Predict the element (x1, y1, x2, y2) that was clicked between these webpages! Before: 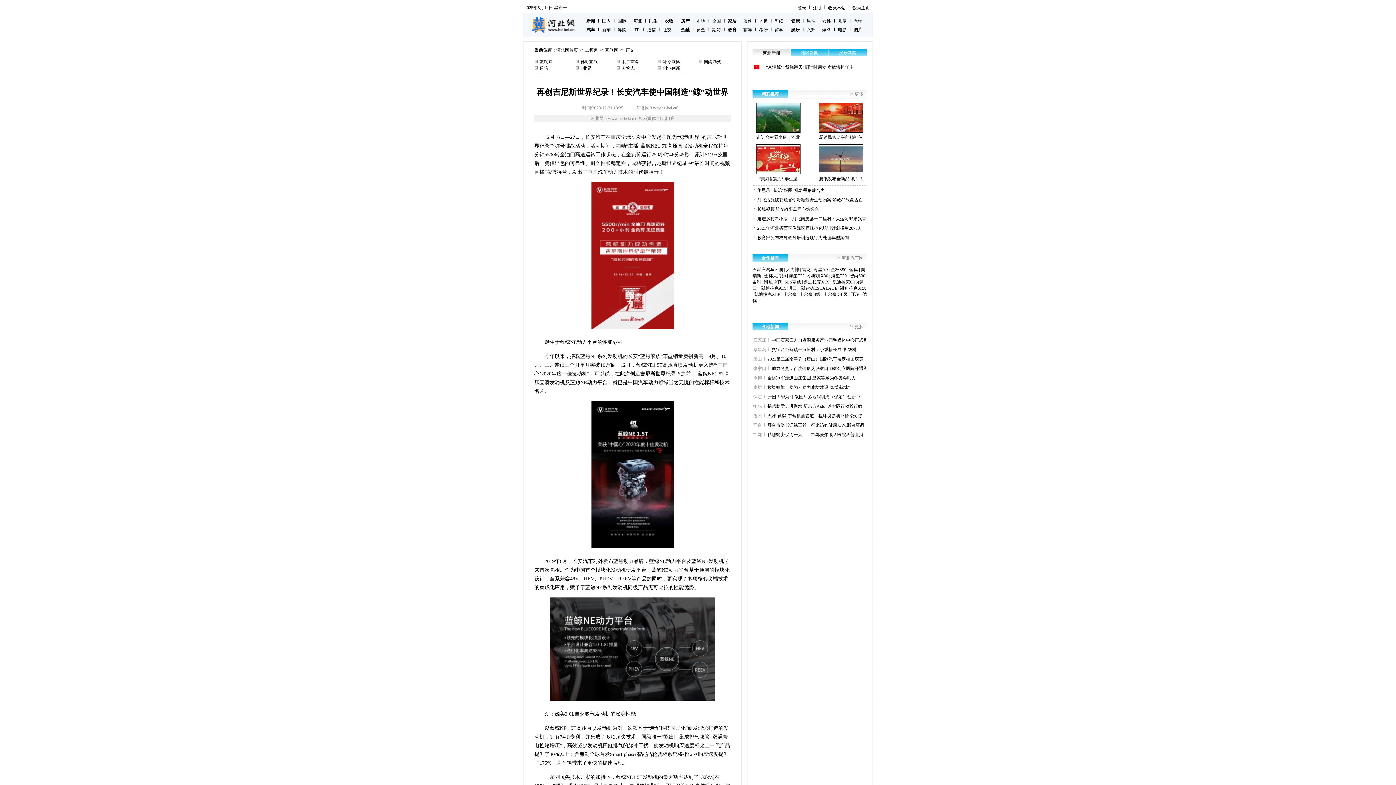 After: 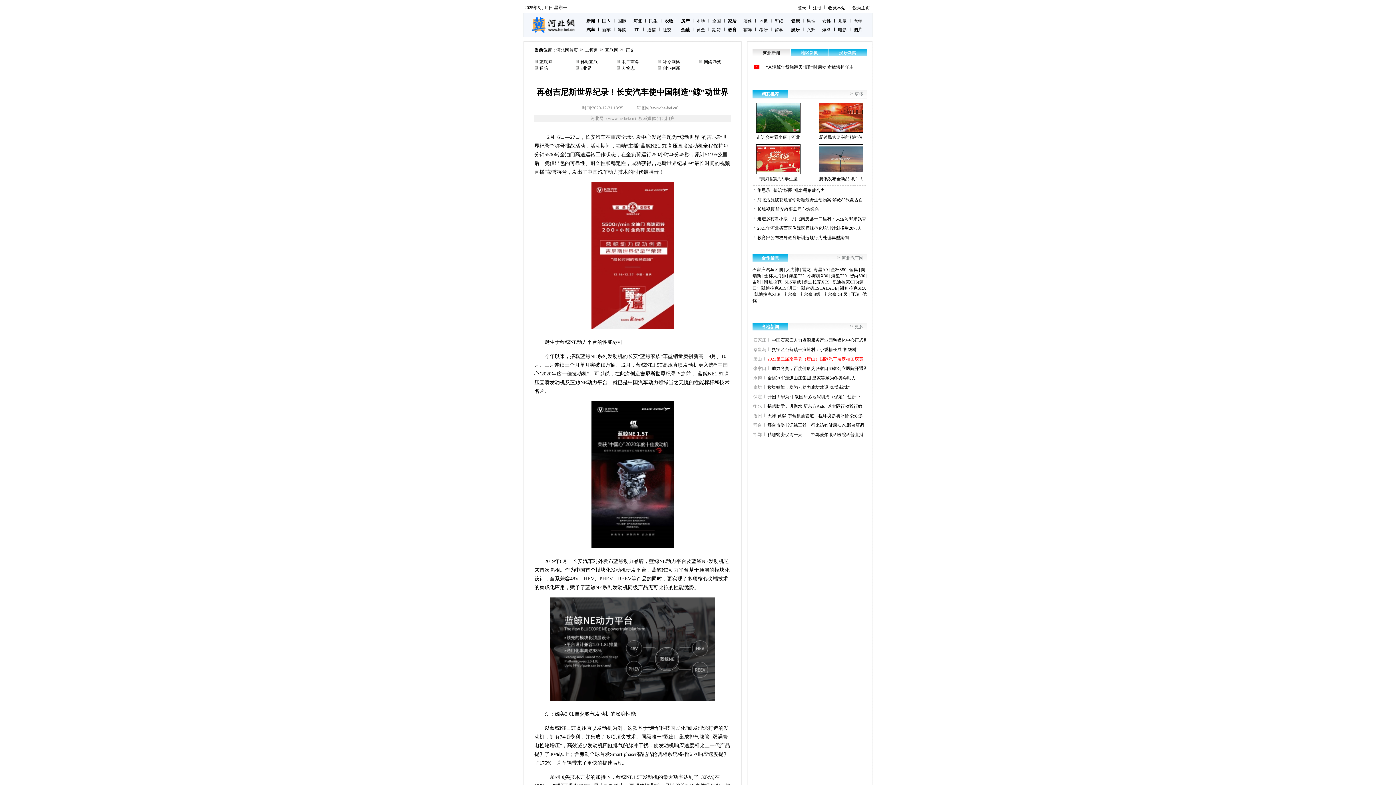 Action: label: 2021第二届京津冀（唐山）国际汽车展定档国庆黄 bbox: (767, 356, 863, 361)